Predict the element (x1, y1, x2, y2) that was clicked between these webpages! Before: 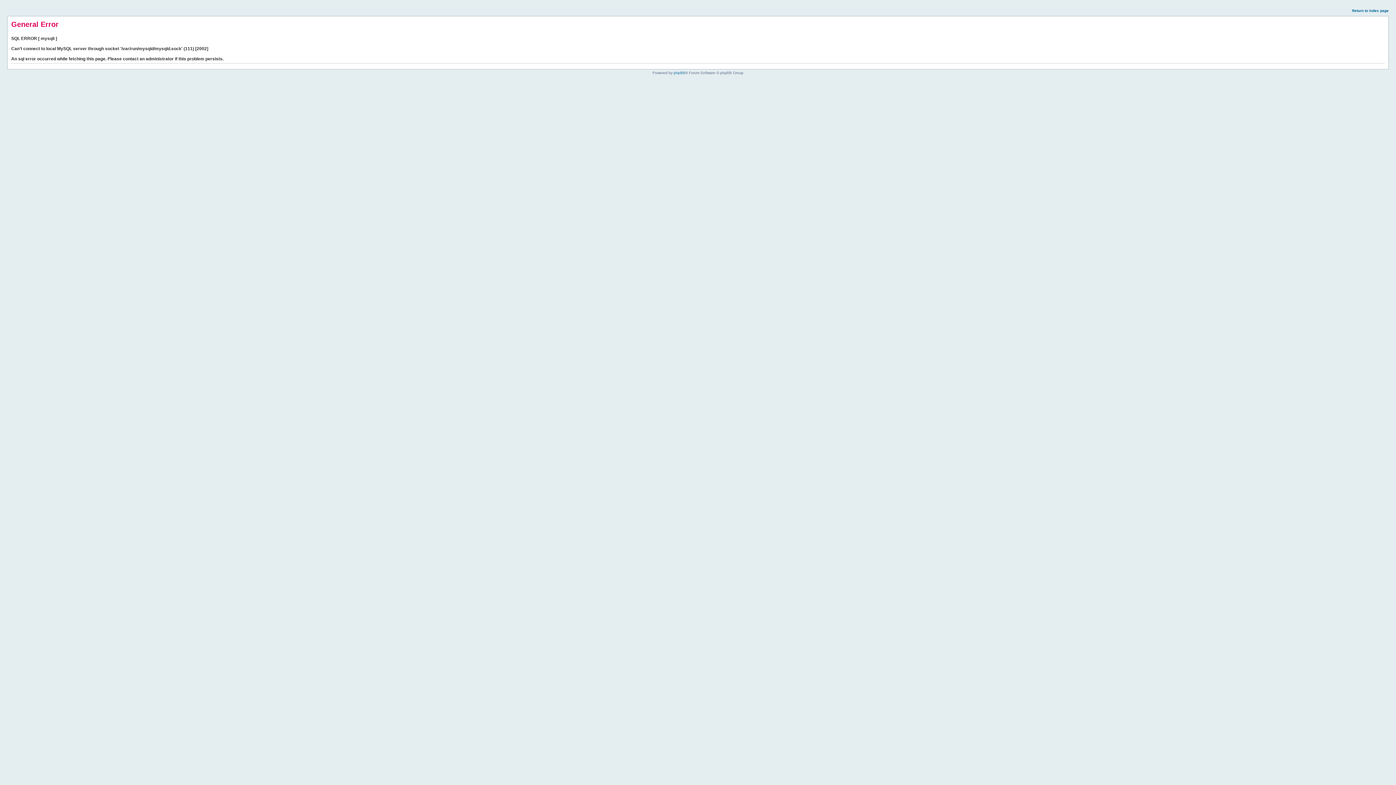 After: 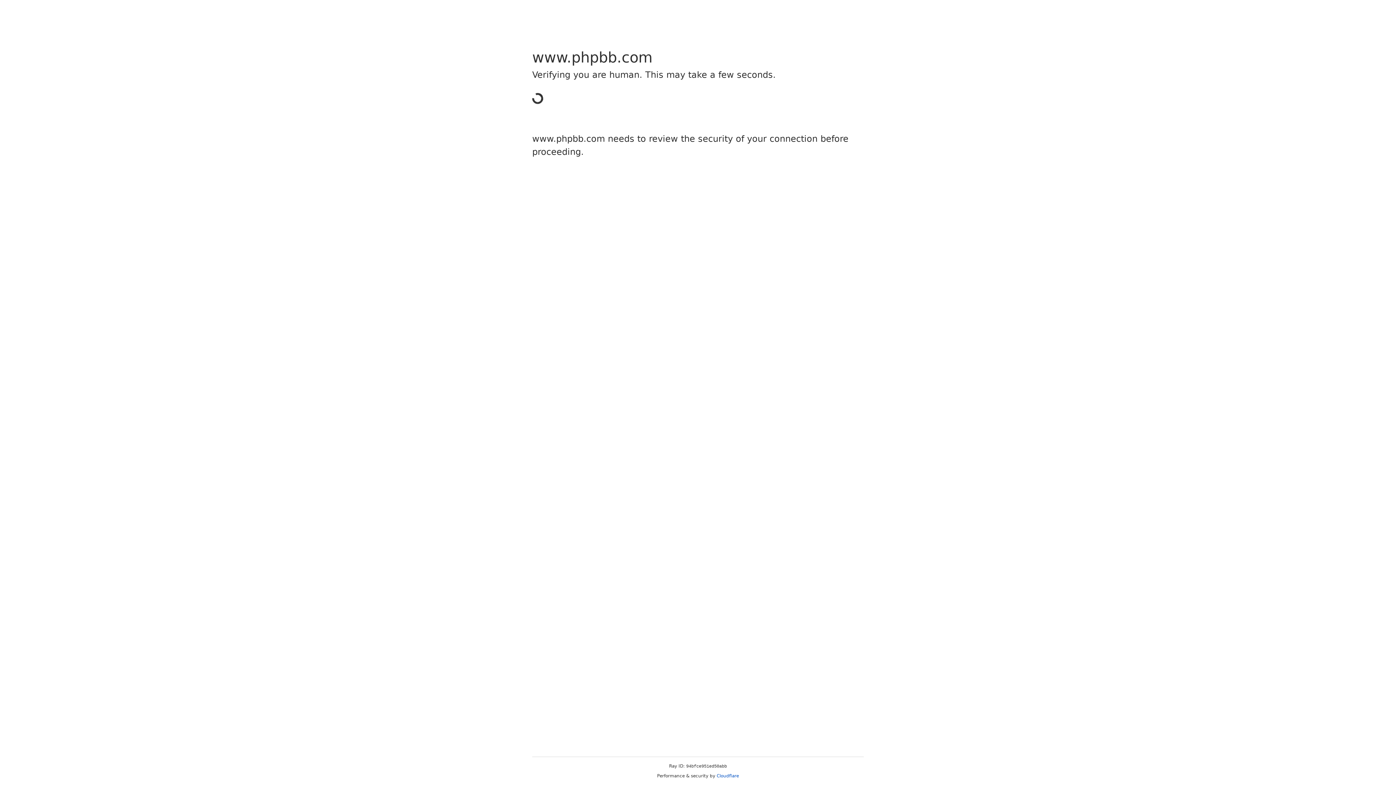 Action: label: phpBB bbox: (673, 70, 685, 74)